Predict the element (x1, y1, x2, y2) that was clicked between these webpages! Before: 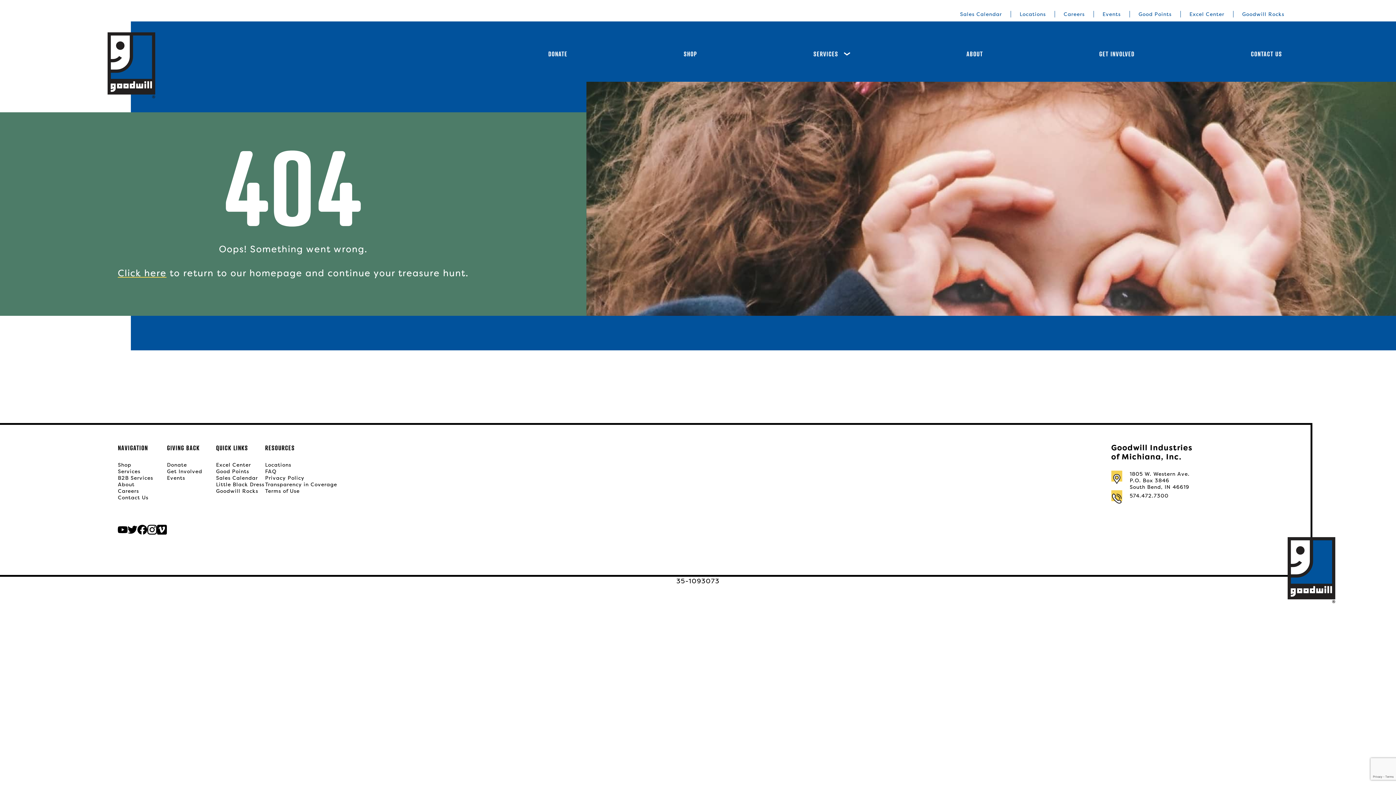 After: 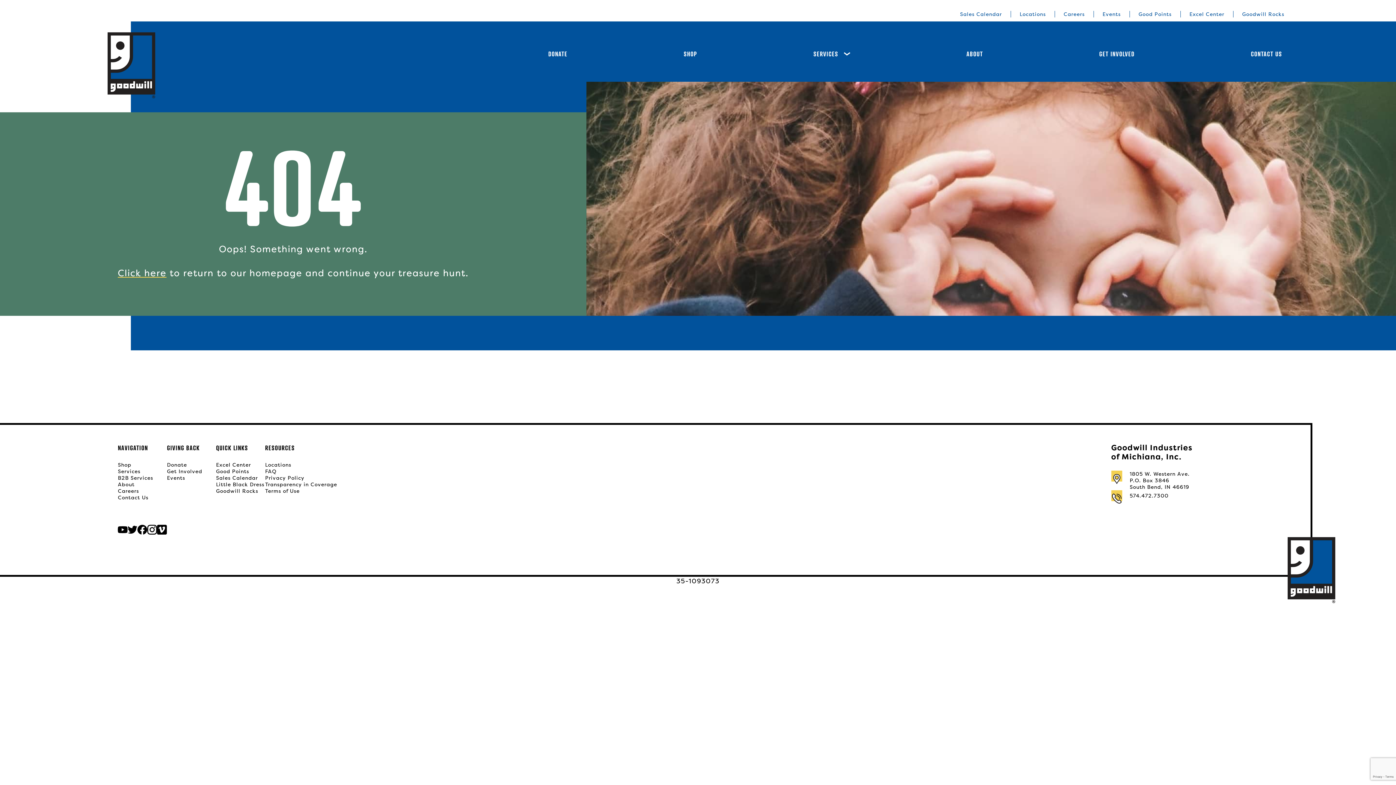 Action: label: Good Points bbox: (216, 468, 265, 474)